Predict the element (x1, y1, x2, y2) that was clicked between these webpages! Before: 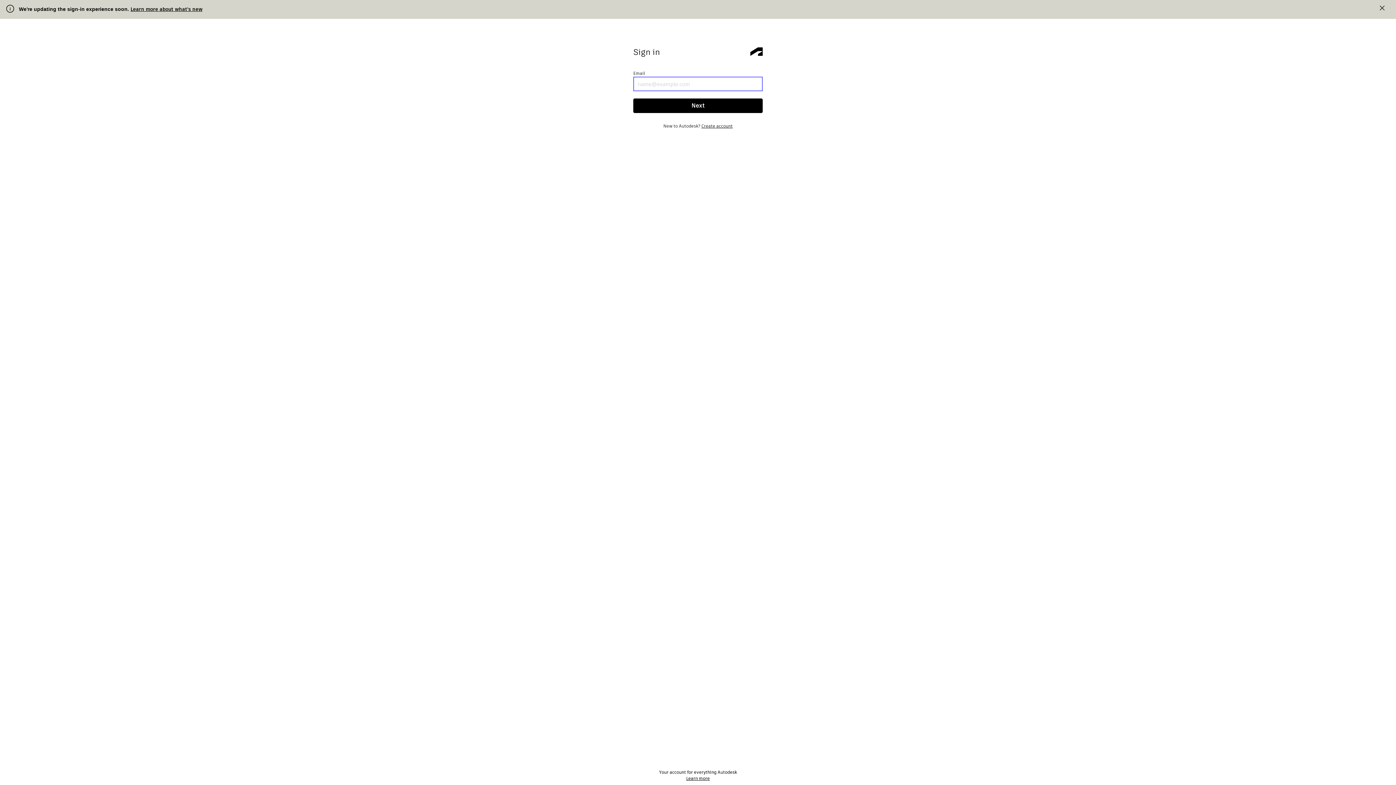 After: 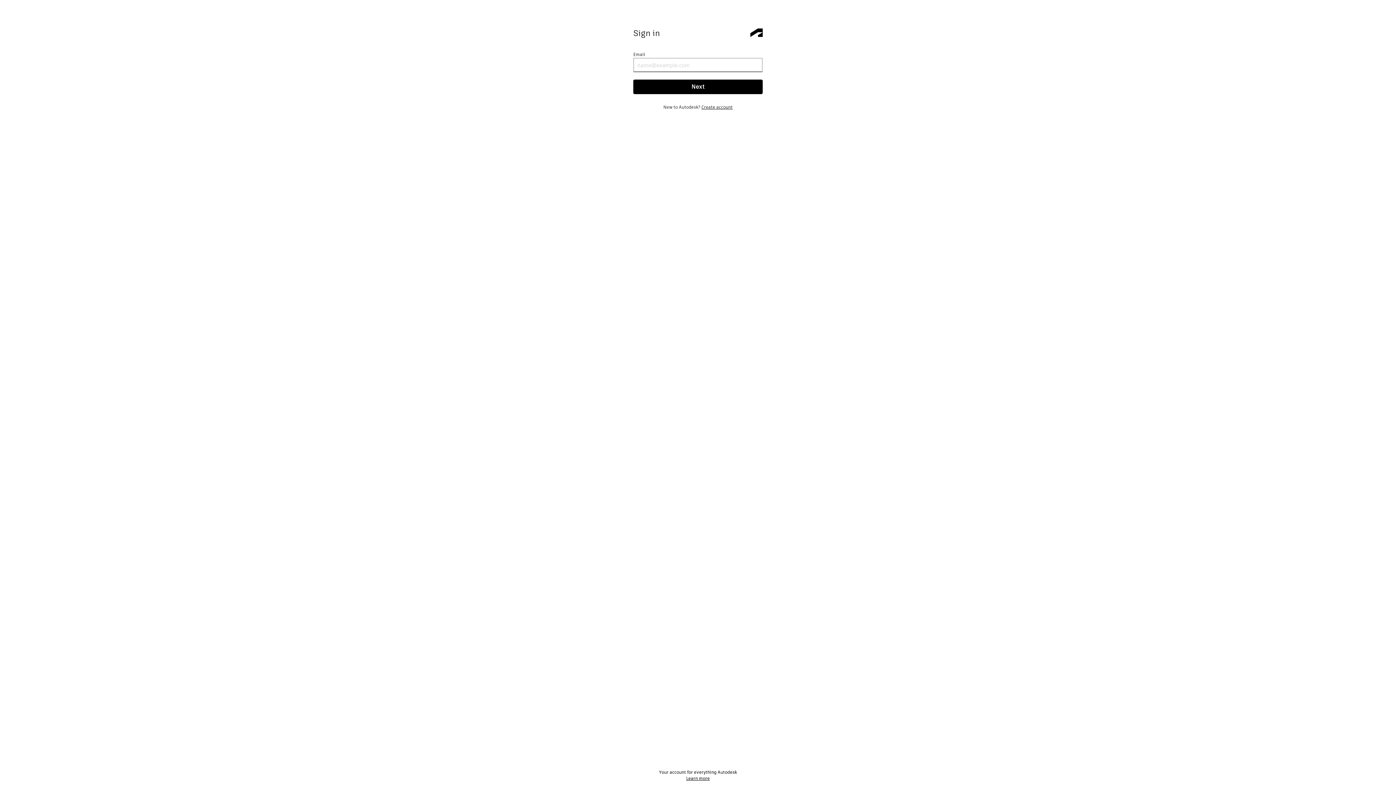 Action: label: close the banner bbox: (1378, 4, 1387, 13)